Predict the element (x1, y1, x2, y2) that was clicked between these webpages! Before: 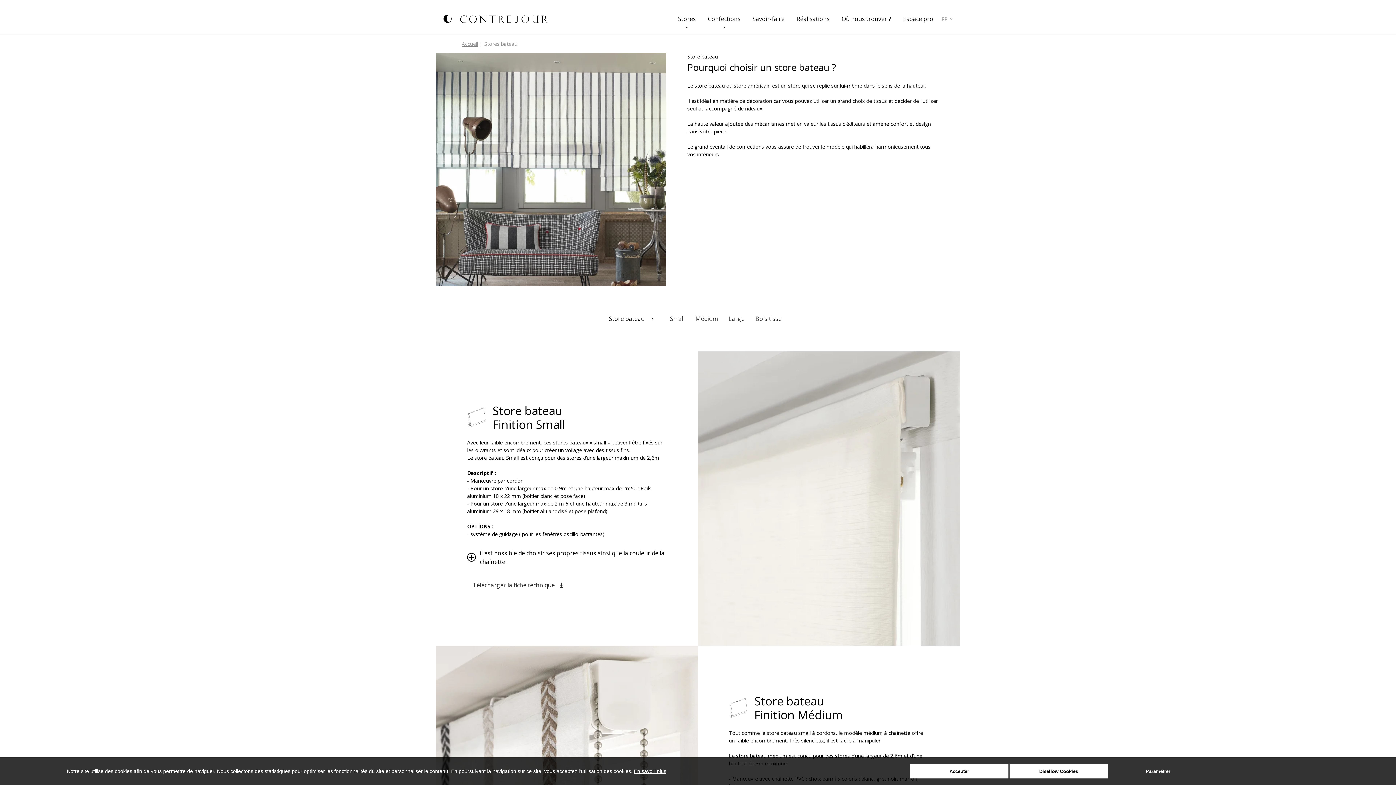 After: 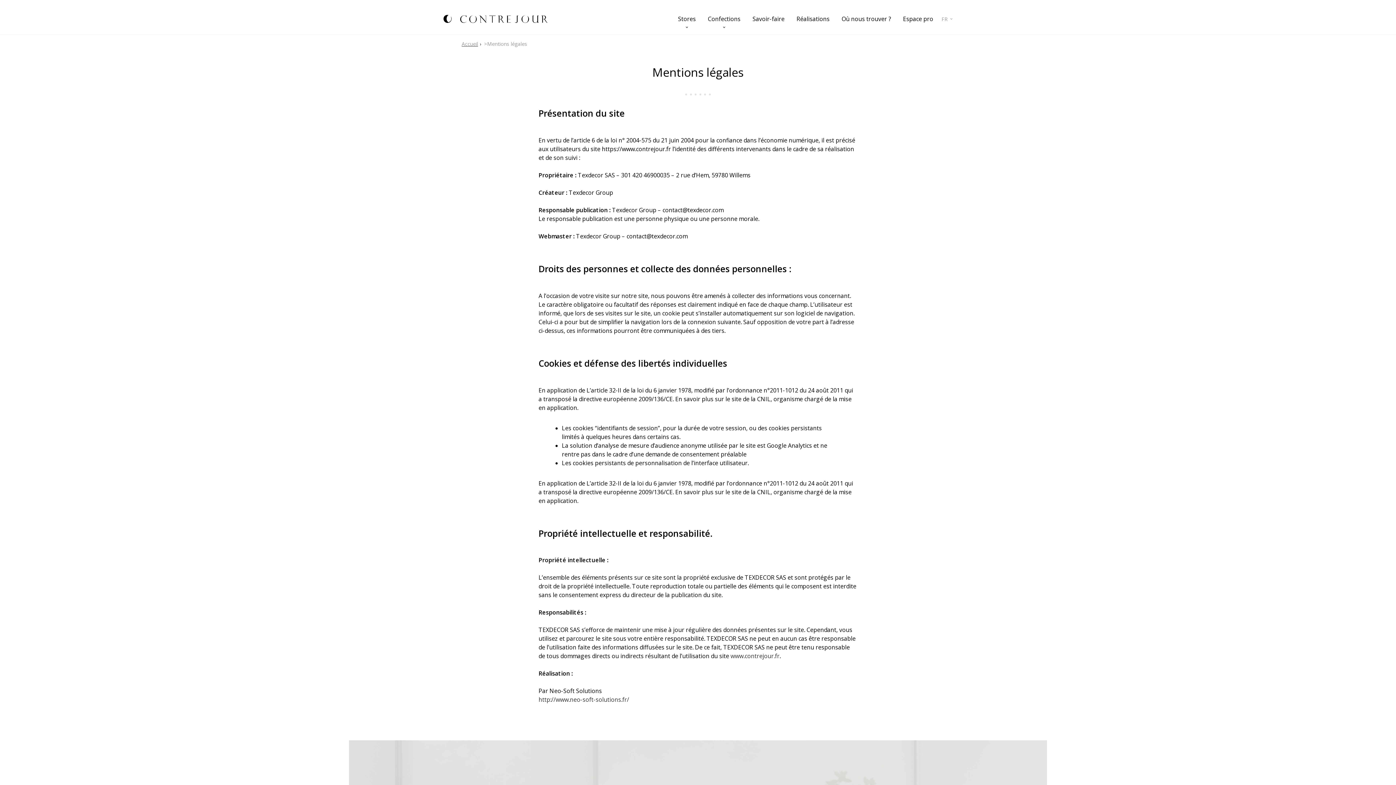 Action: bbox: (634, 768, 666, 774) label: En savoir plus